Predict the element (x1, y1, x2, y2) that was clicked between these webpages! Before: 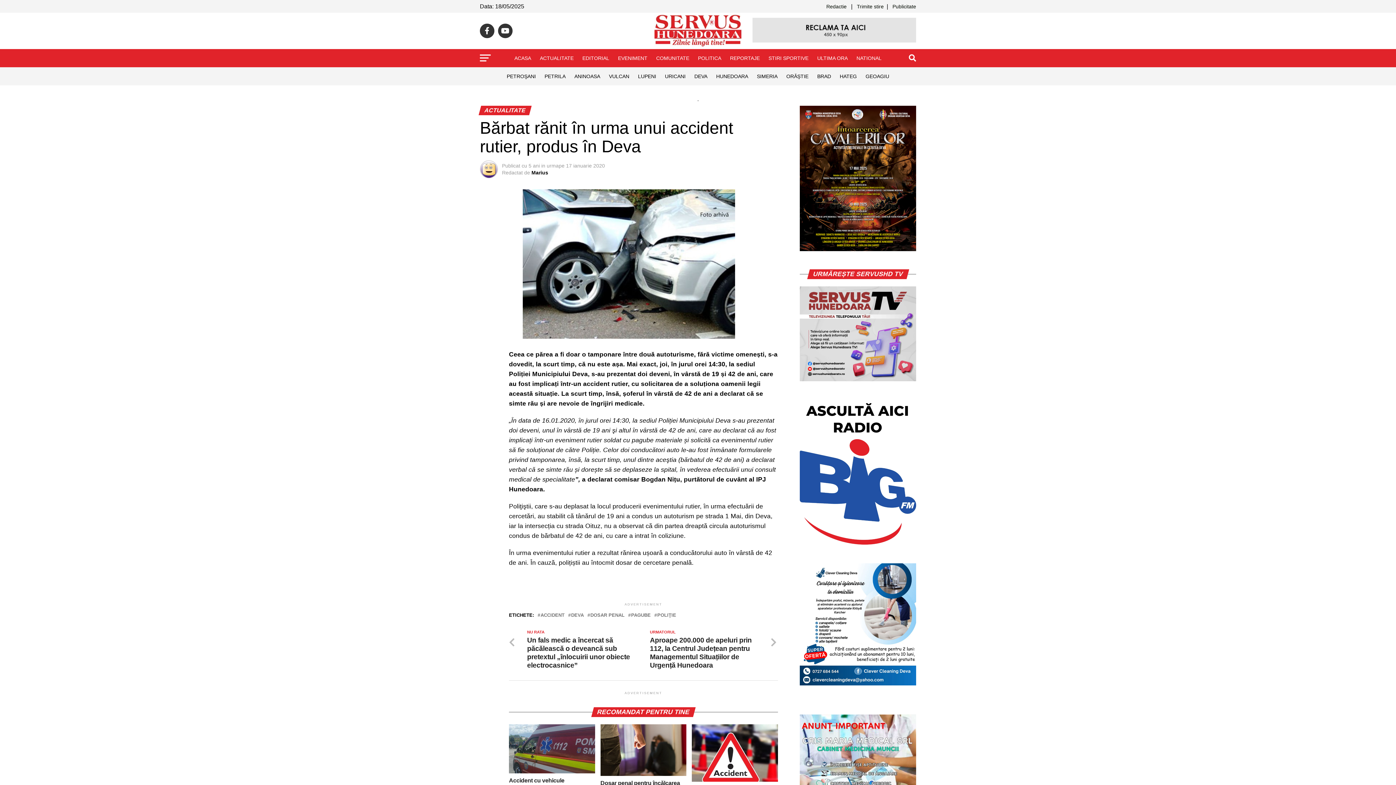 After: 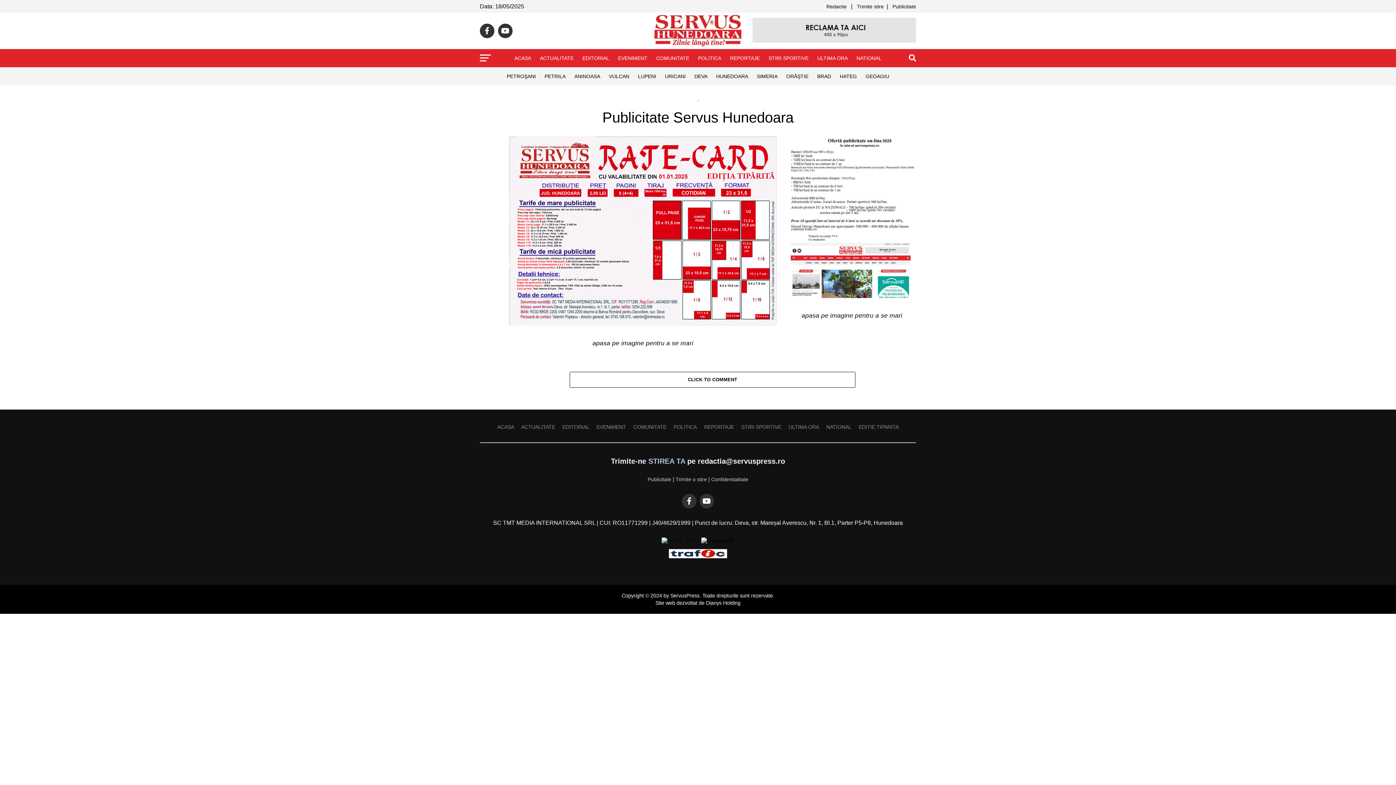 Action: bbox: (892, 3, 916, 9) label: Publicitate